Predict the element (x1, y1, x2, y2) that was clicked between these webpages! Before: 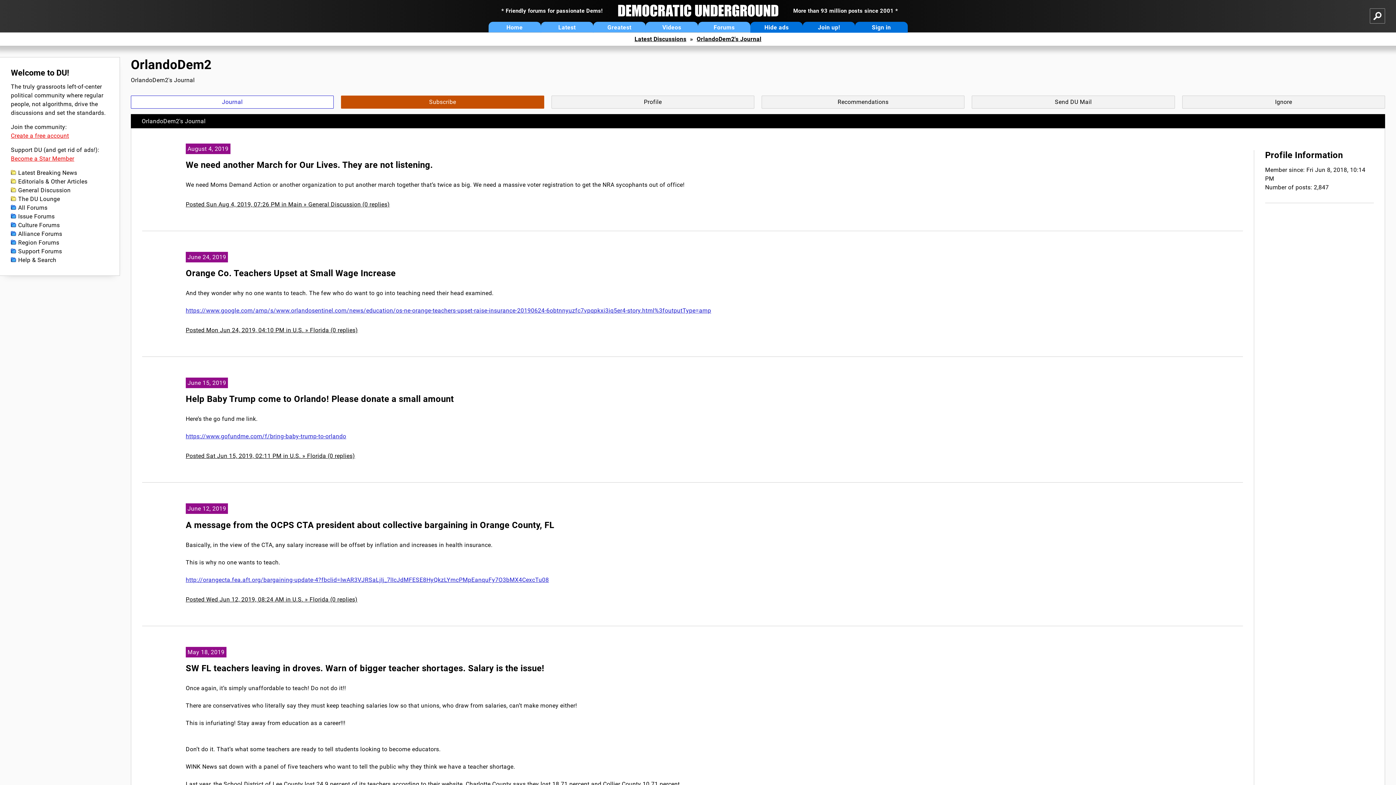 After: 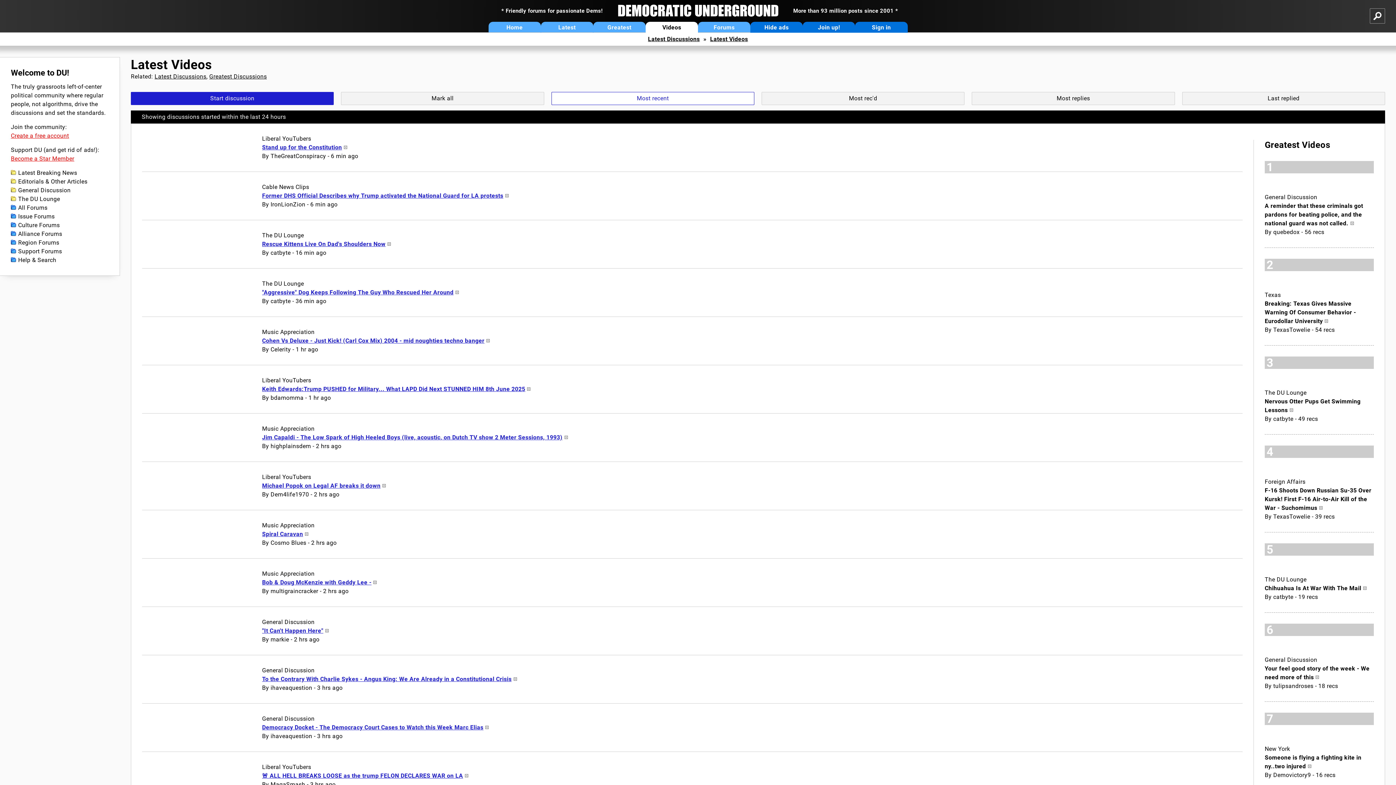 Action: label: Videos bbox: (645, 21, 698, 32)